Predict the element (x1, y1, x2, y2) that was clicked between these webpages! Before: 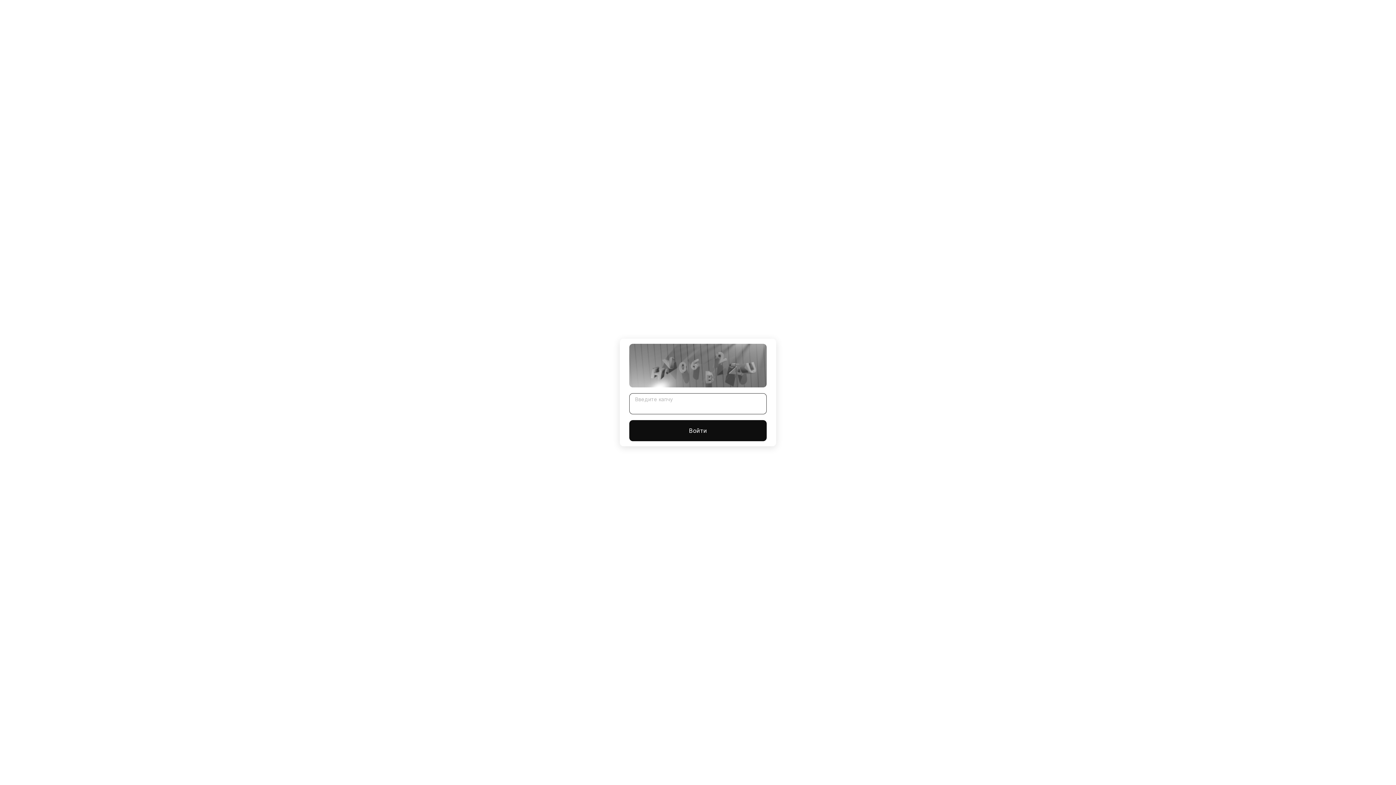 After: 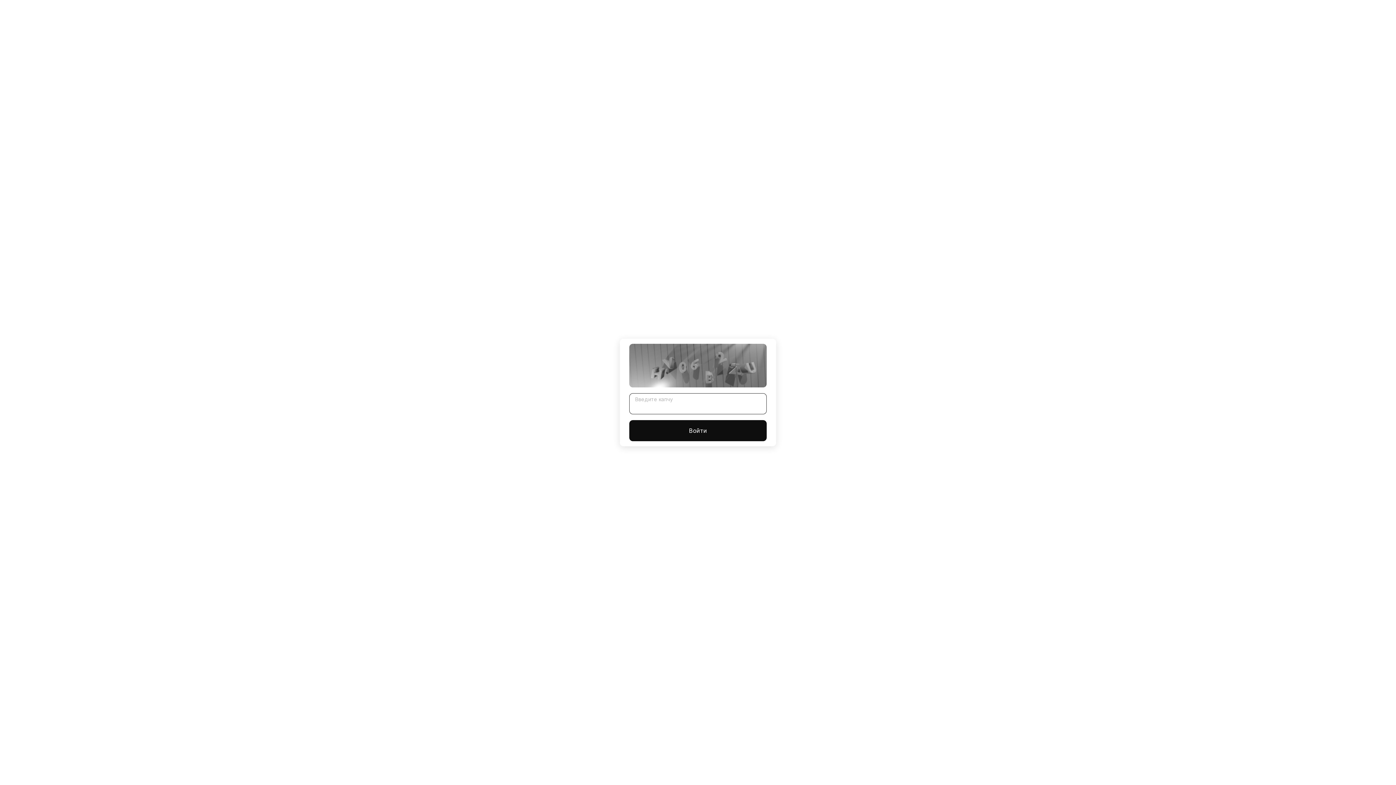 Action: label: Войти bbox: (629, 420, 766, 441)